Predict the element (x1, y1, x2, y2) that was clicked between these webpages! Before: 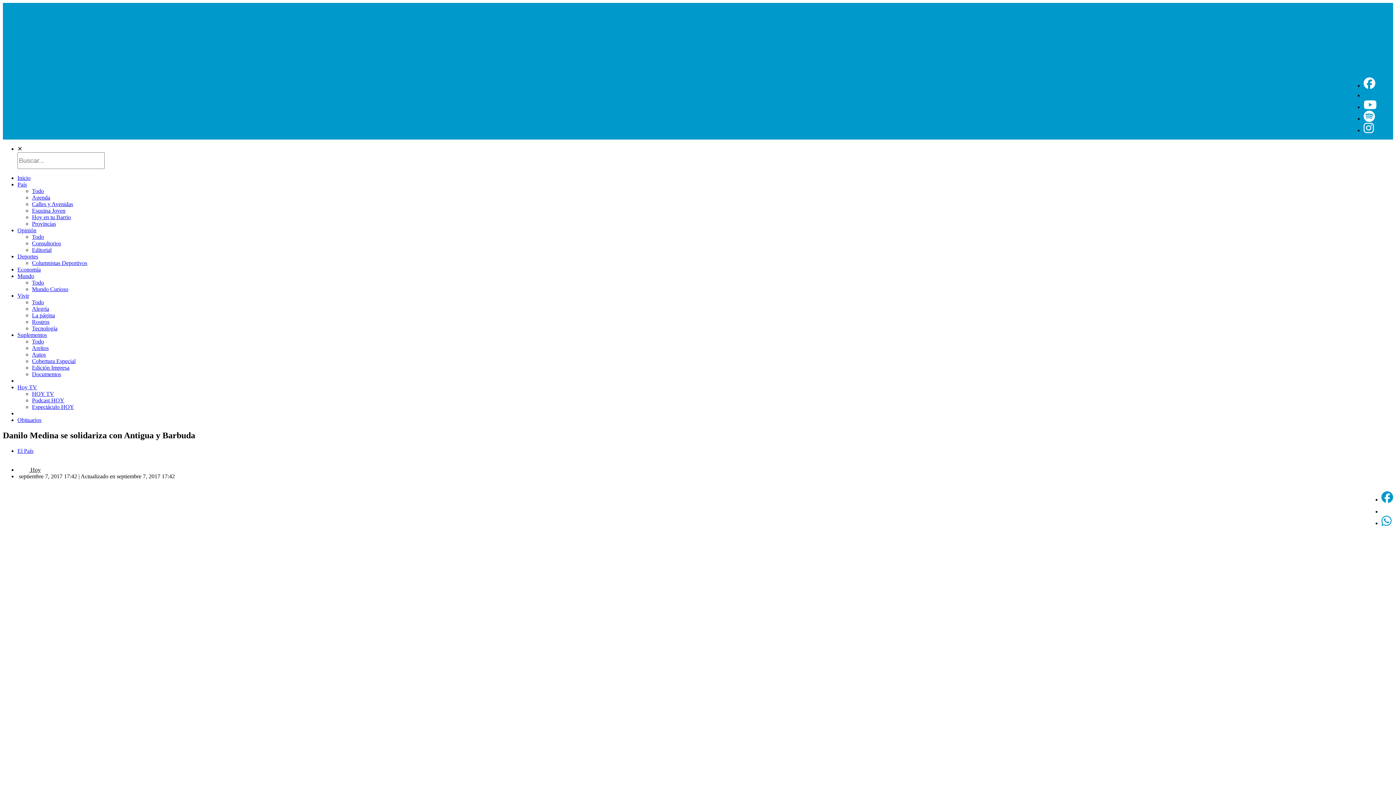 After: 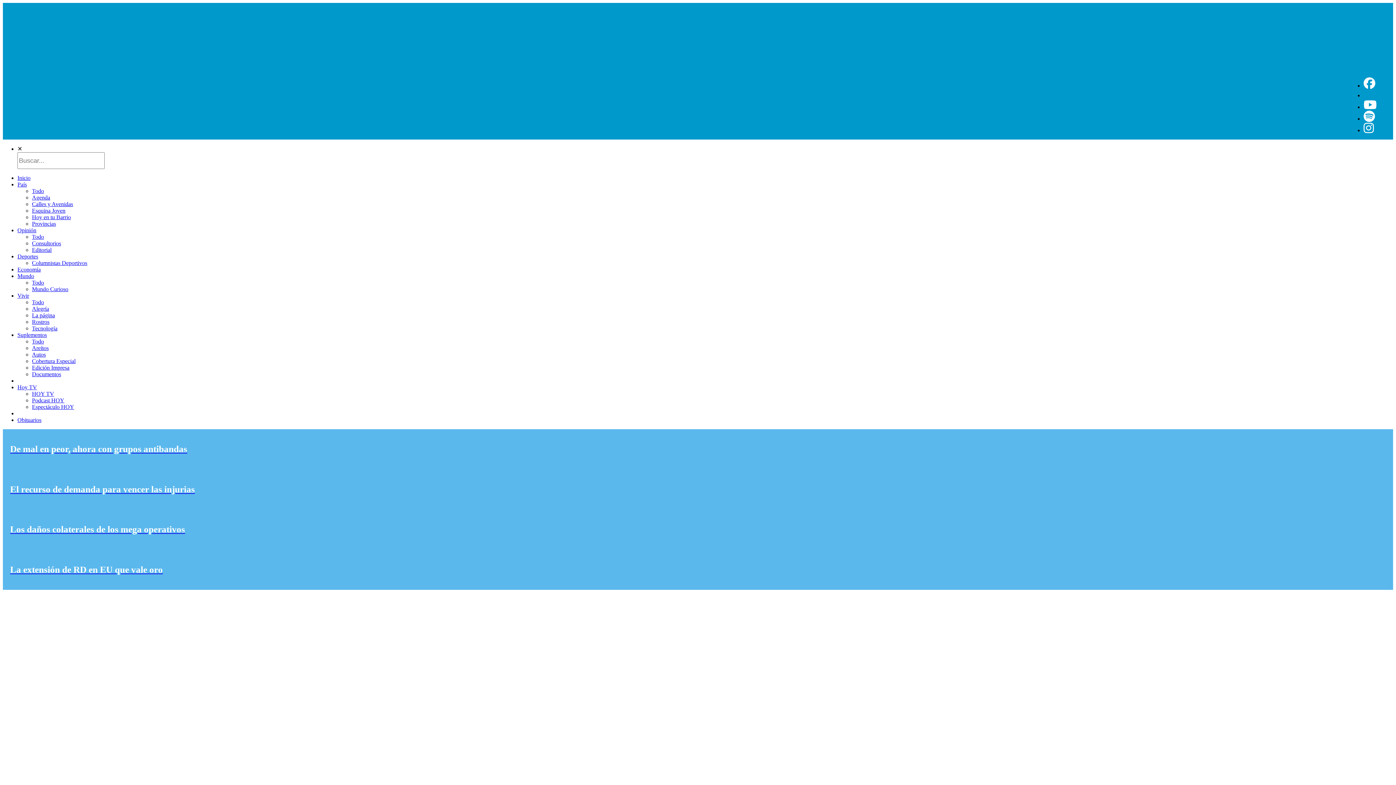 Action: label: Editorial bbox: (32, 246, 51, 253)